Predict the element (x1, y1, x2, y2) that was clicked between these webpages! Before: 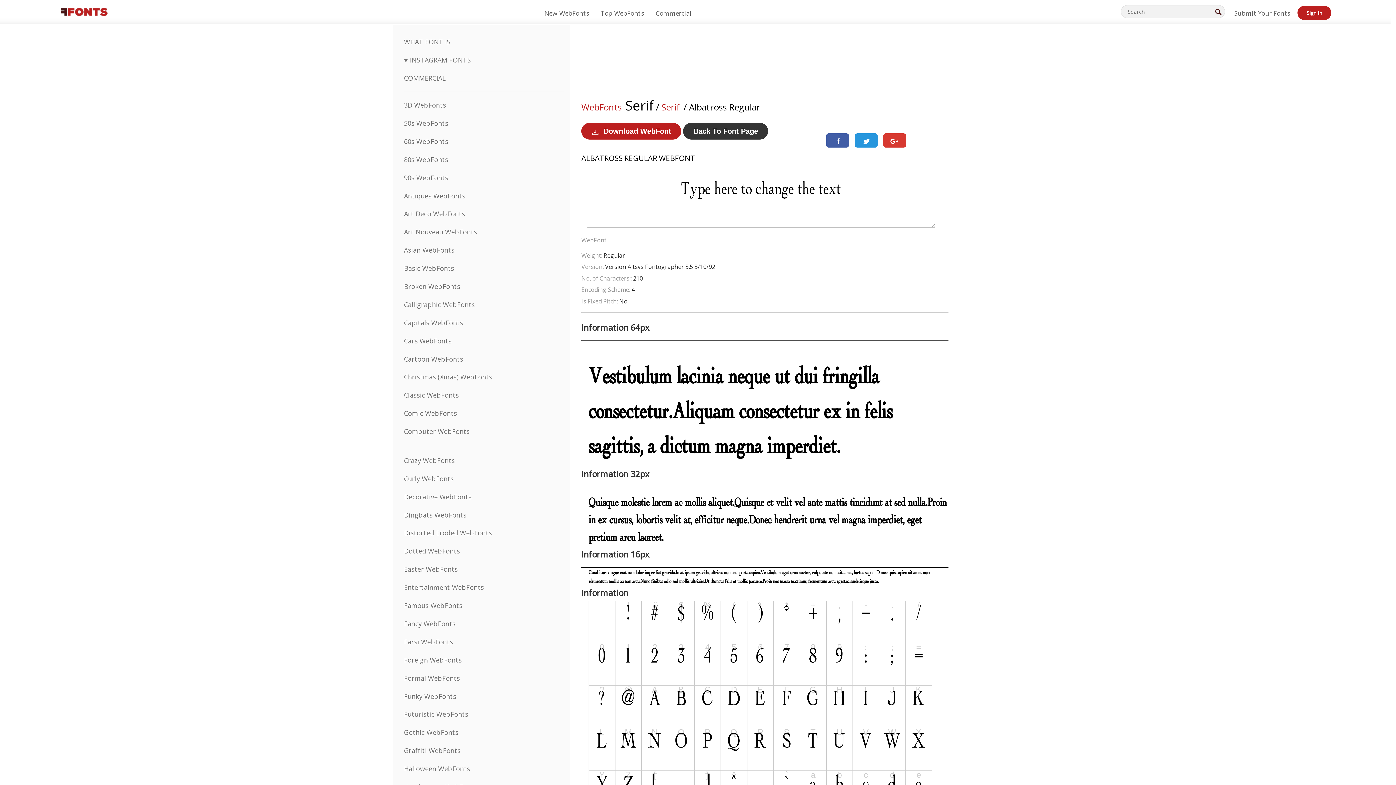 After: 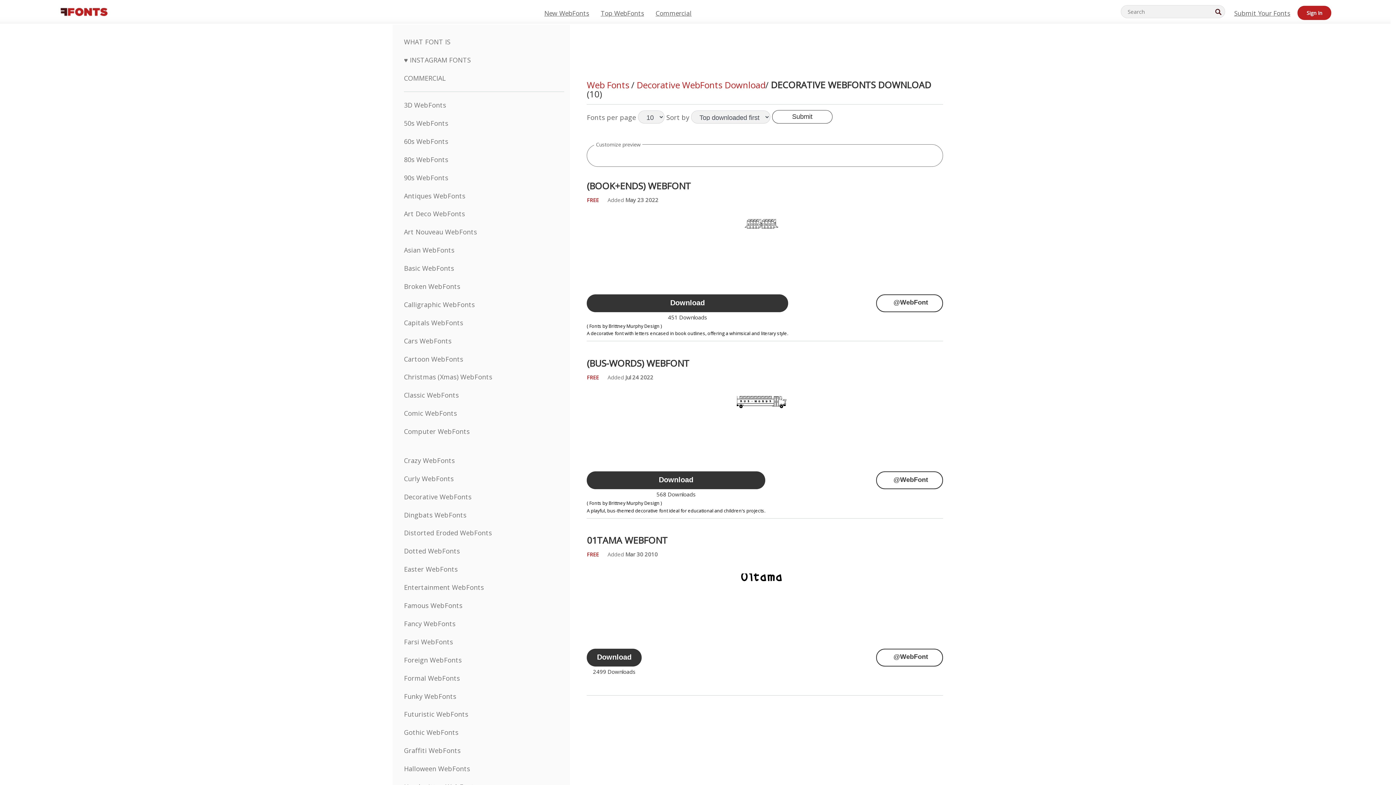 Action: bbox: (404, 492, 471, 501) label: Decorative WebFonts